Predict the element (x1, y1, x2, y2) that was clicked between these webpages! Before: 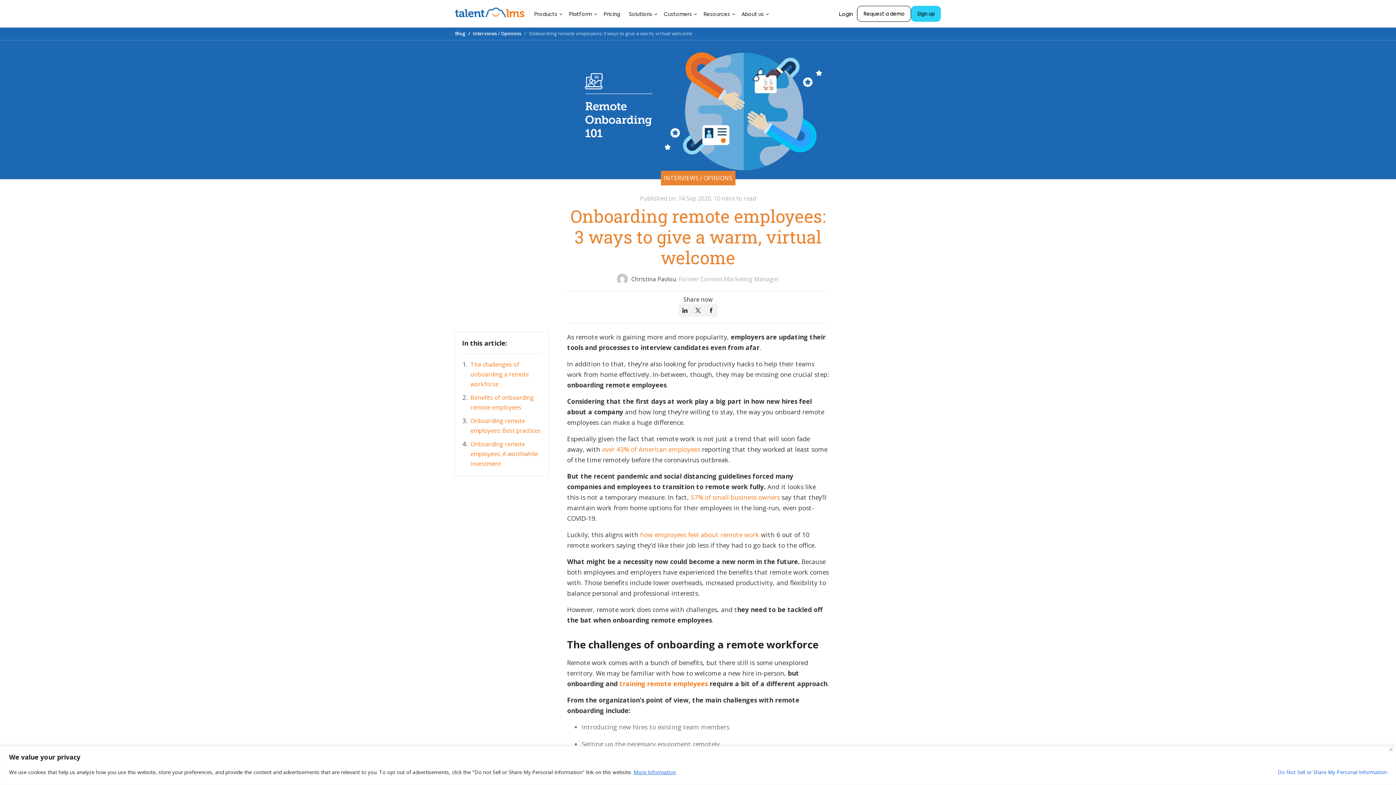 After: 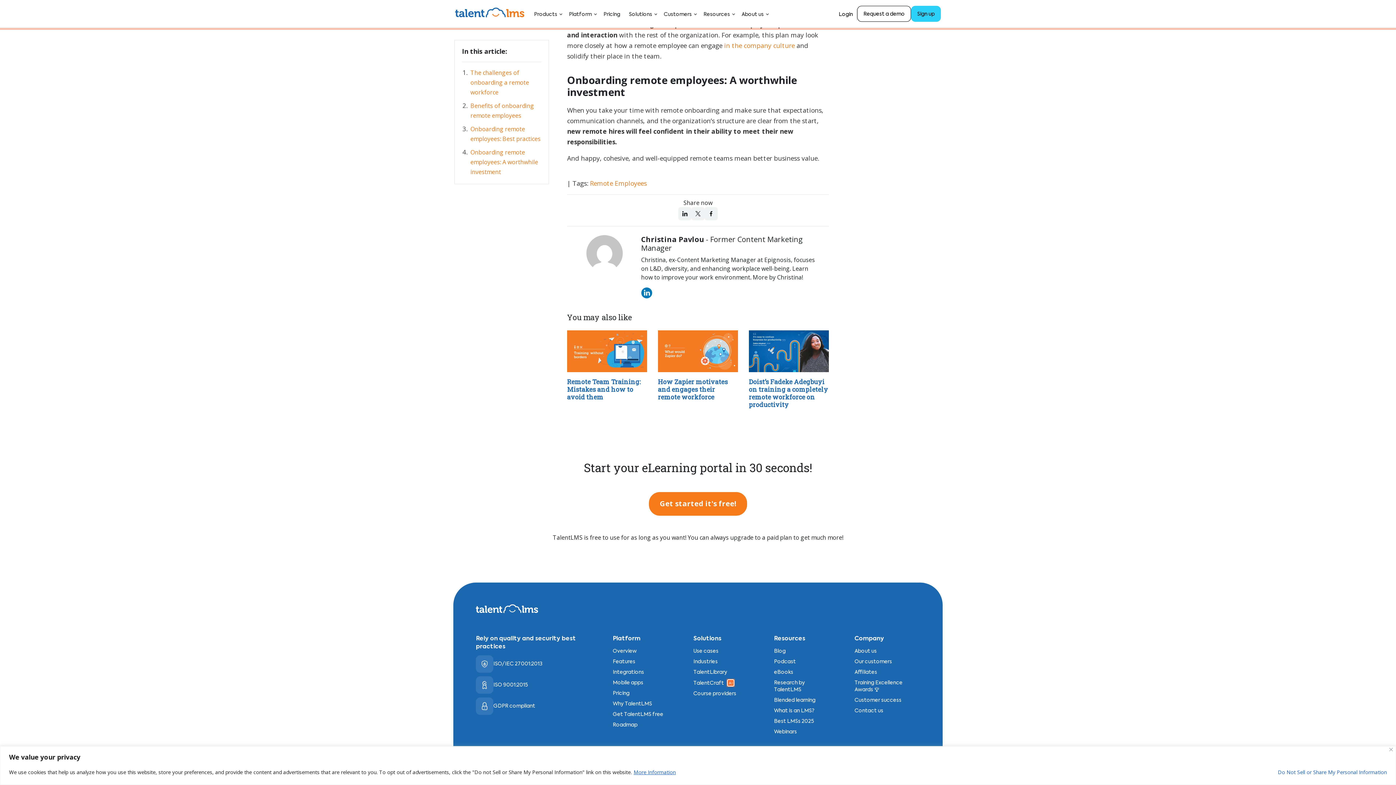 Action: bbox: (470, 440, 538, 468) label: Onboarding remote employees: A worthwhile investment